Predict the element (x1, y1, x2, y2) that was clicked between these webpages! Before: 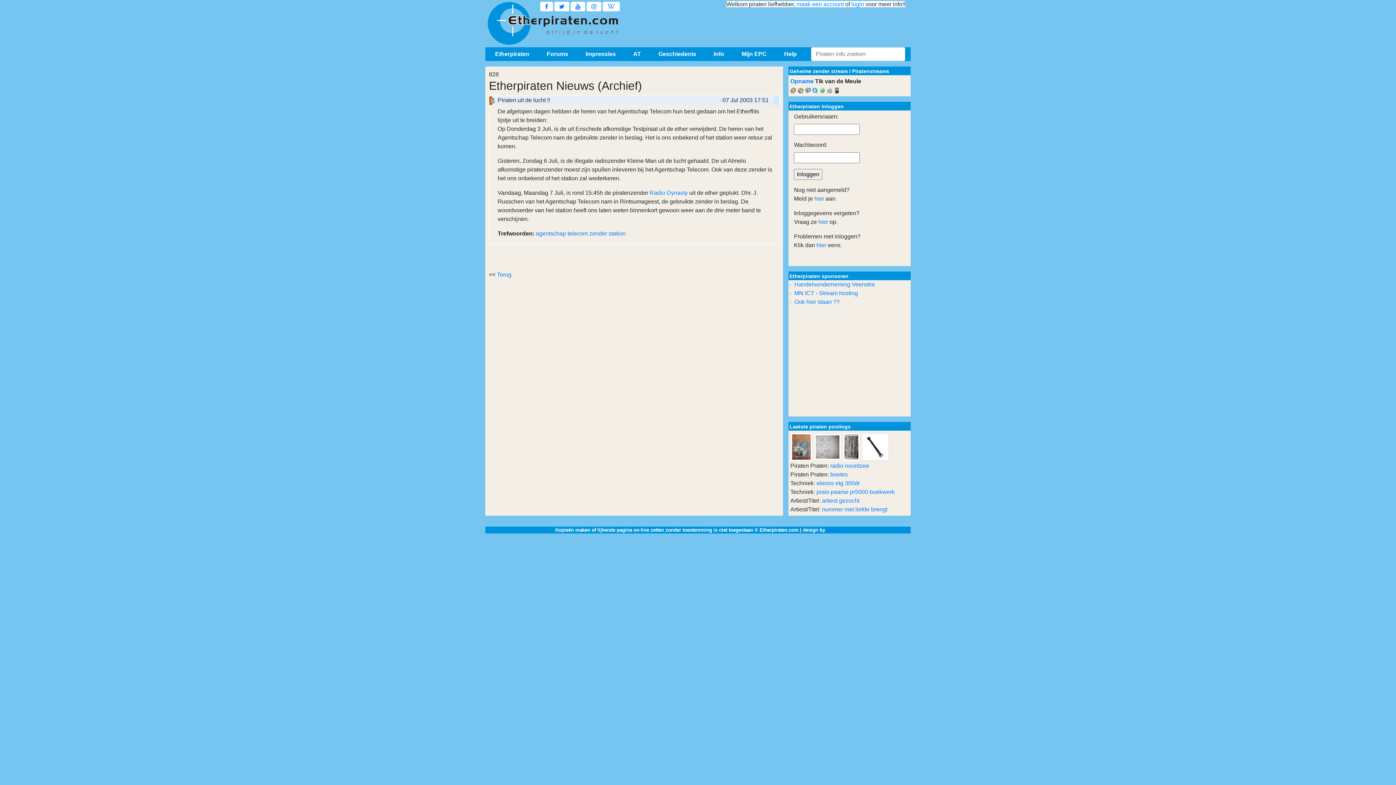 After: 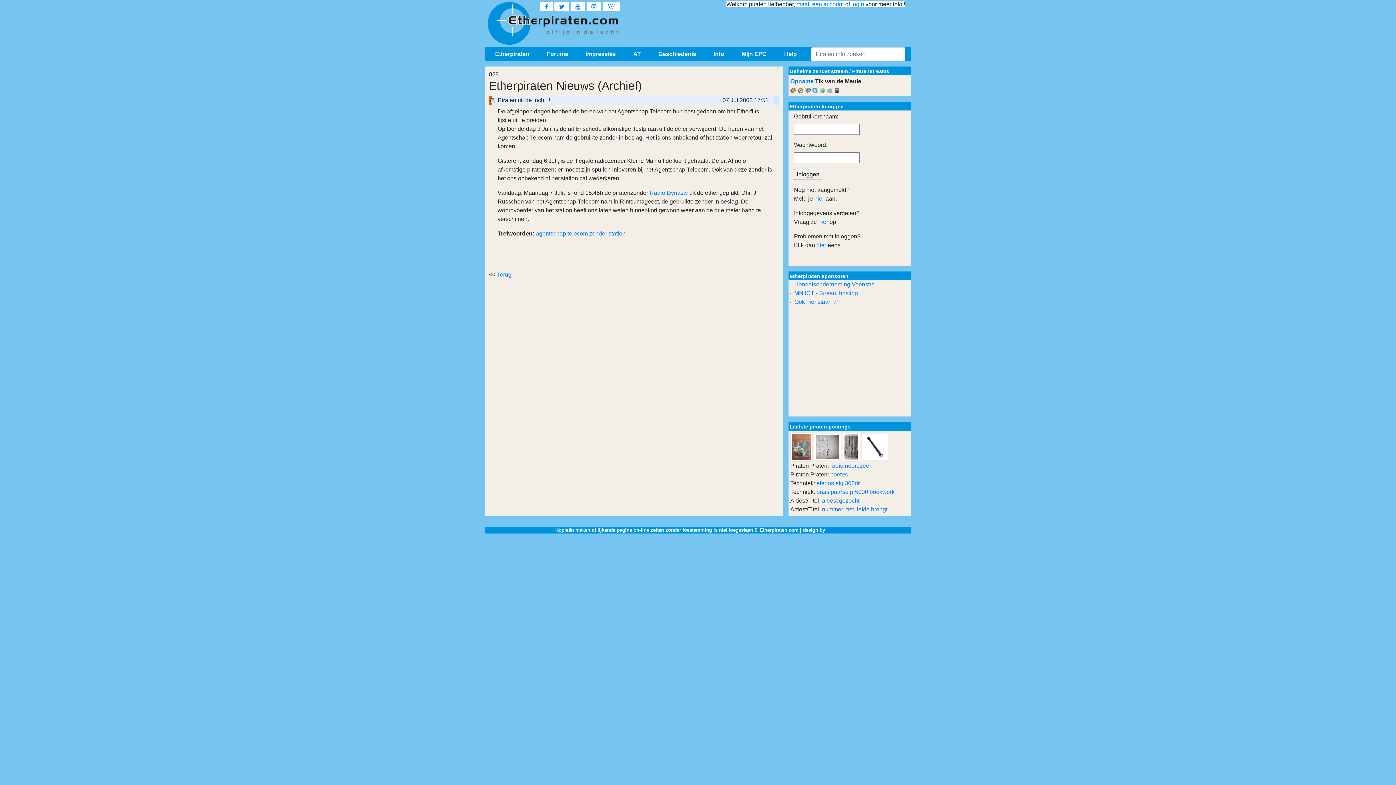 Action: bbox: (797, 86, 803, 93)